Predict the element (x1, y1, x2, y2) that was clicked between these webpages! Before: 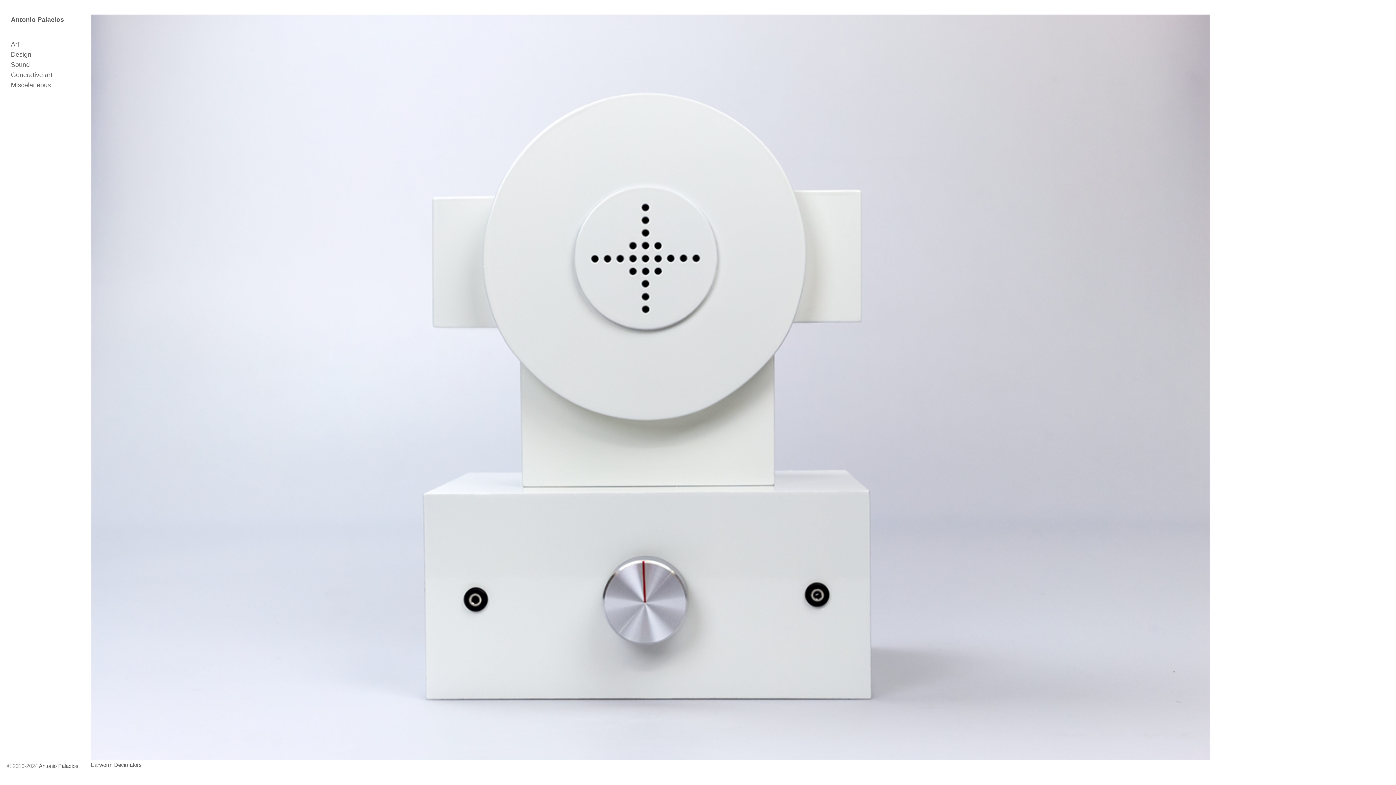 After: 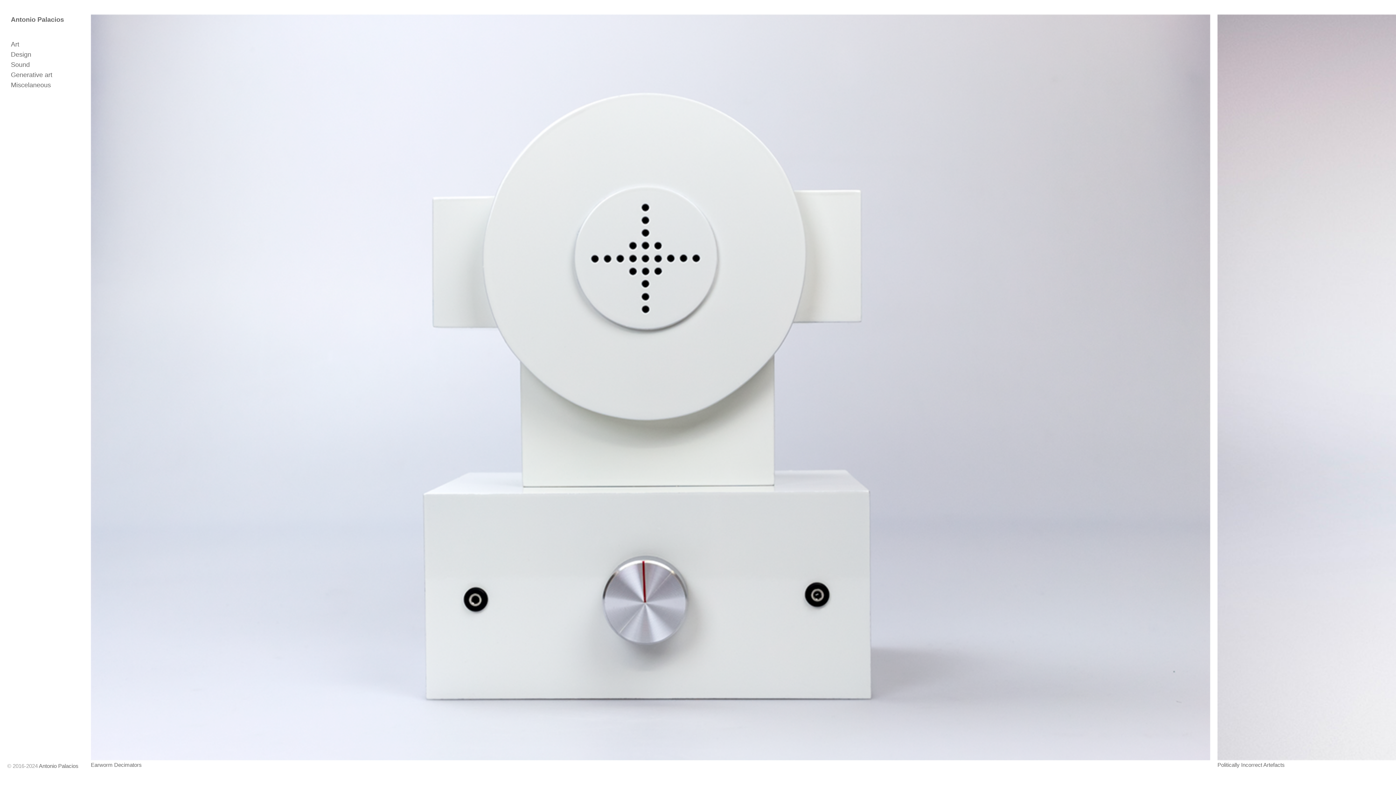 Action: bbox: (10, 16, 64, 23) label: Antonio Palacios